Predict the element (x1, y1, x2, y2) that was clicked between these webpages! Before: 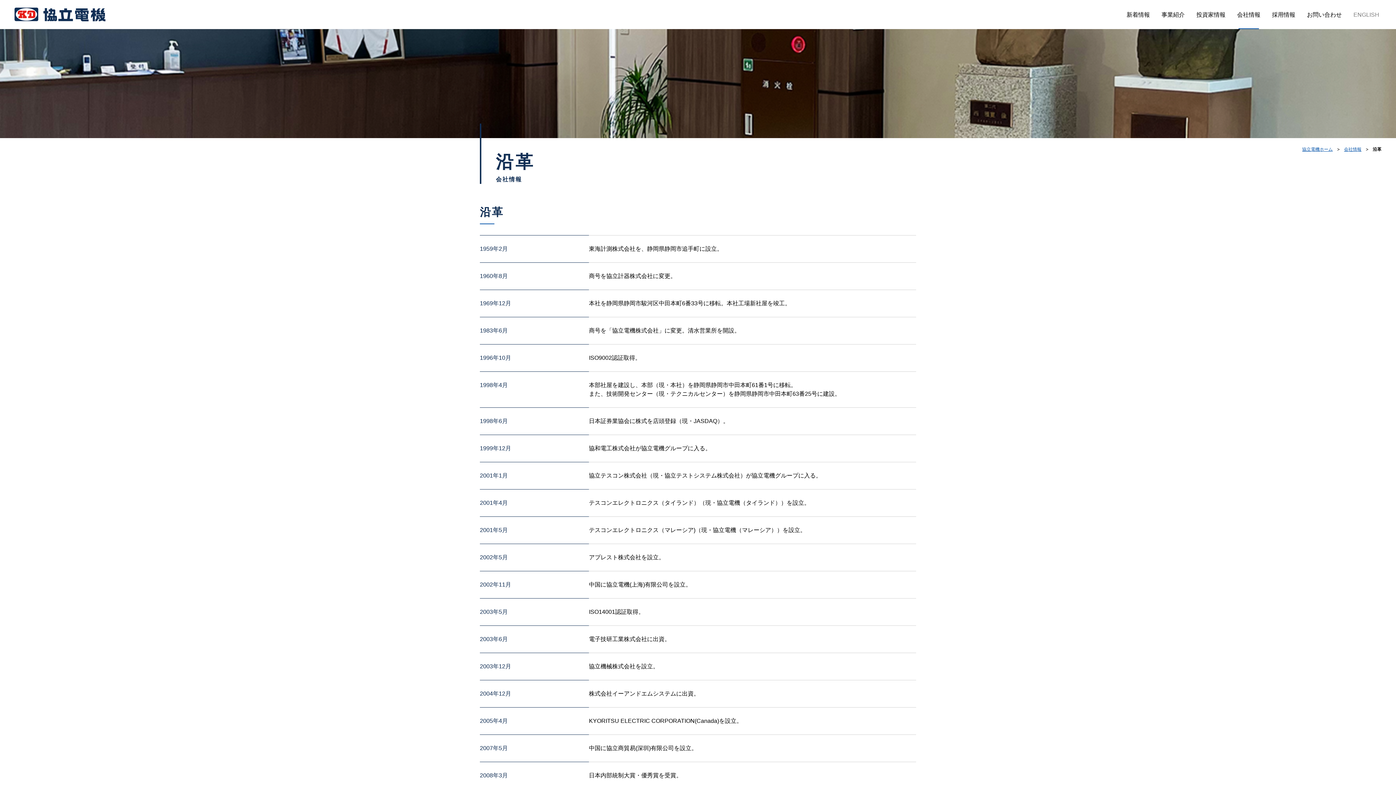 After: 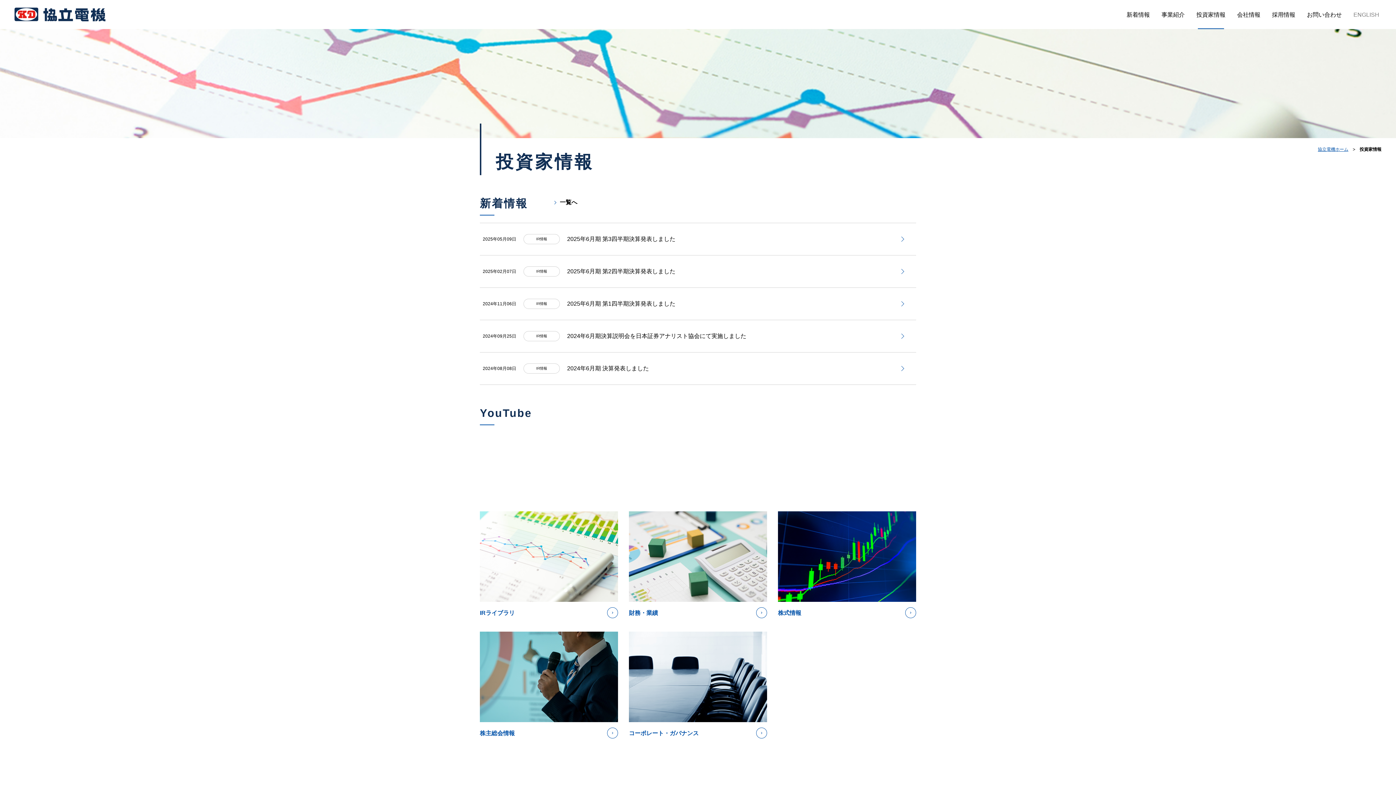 Action: bbox: (1190, 0, 1231, 29) label: 投資家情報